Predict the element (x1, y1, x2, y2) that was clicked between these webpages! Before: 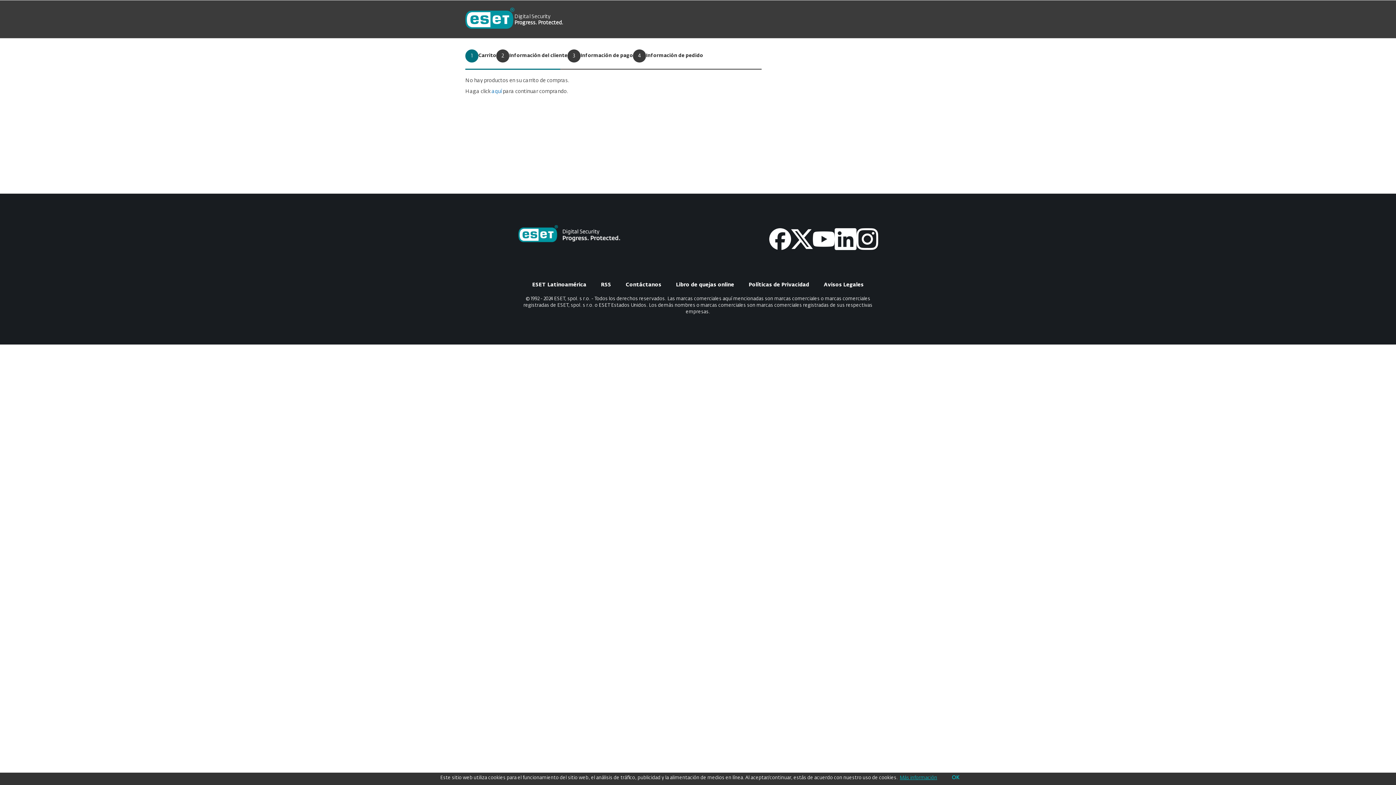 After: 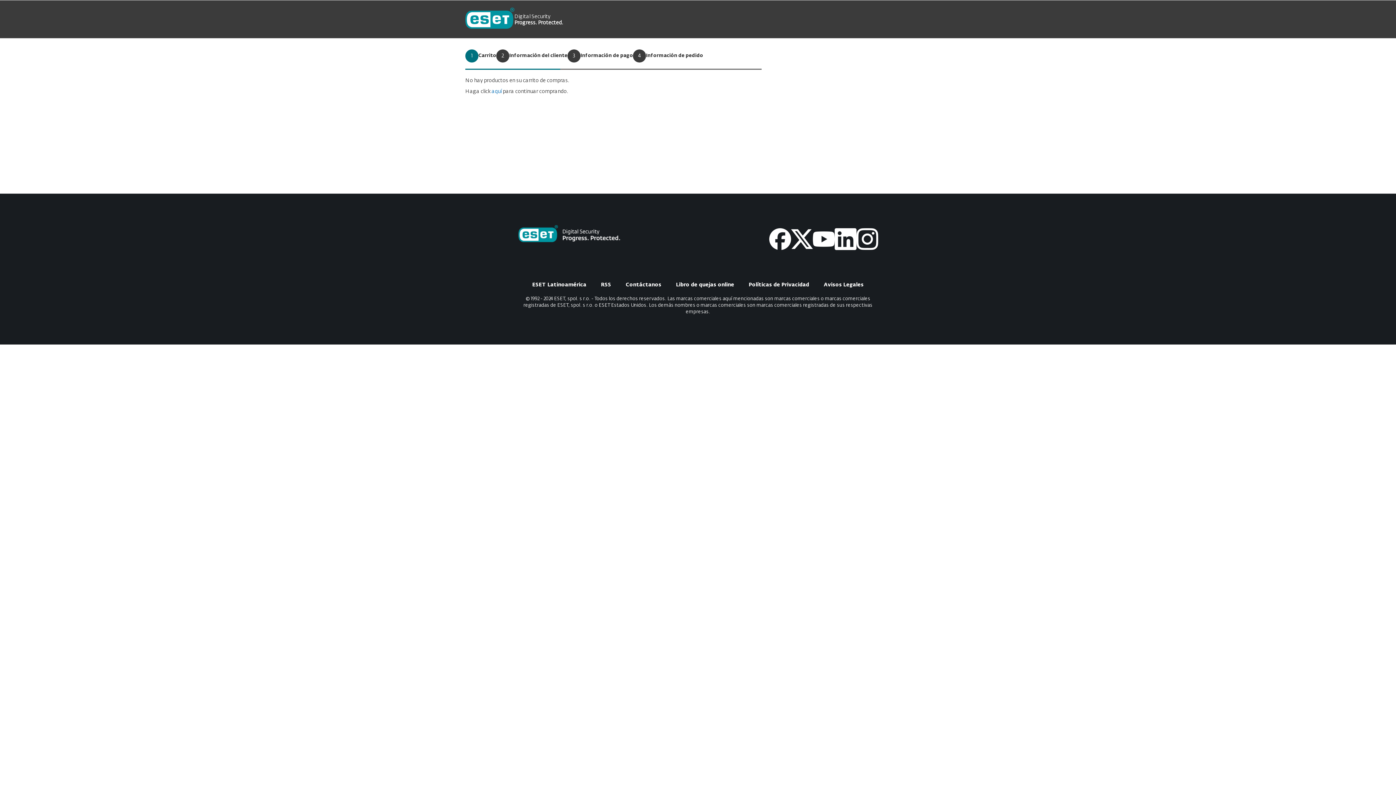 Action: bbox: (952, 775, 959, 780) label: OK